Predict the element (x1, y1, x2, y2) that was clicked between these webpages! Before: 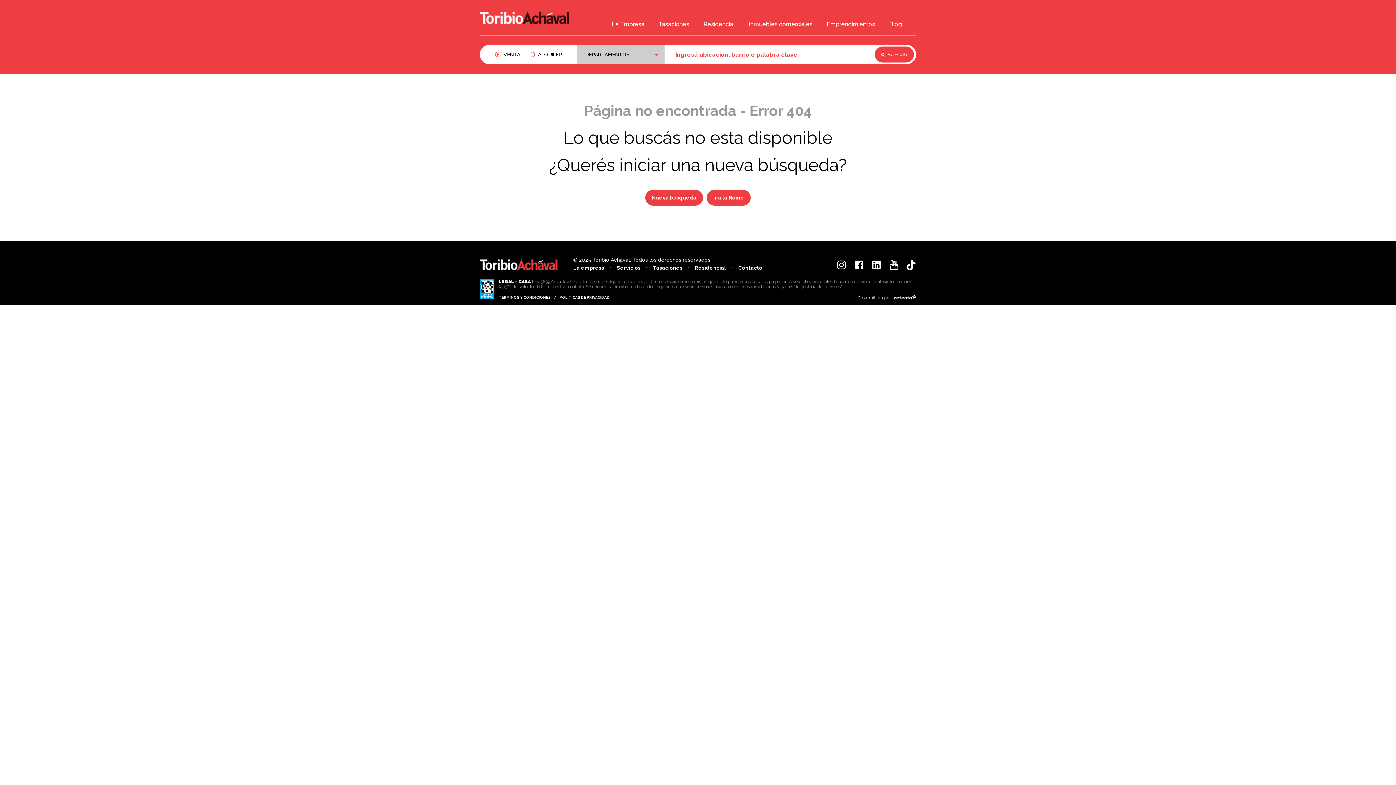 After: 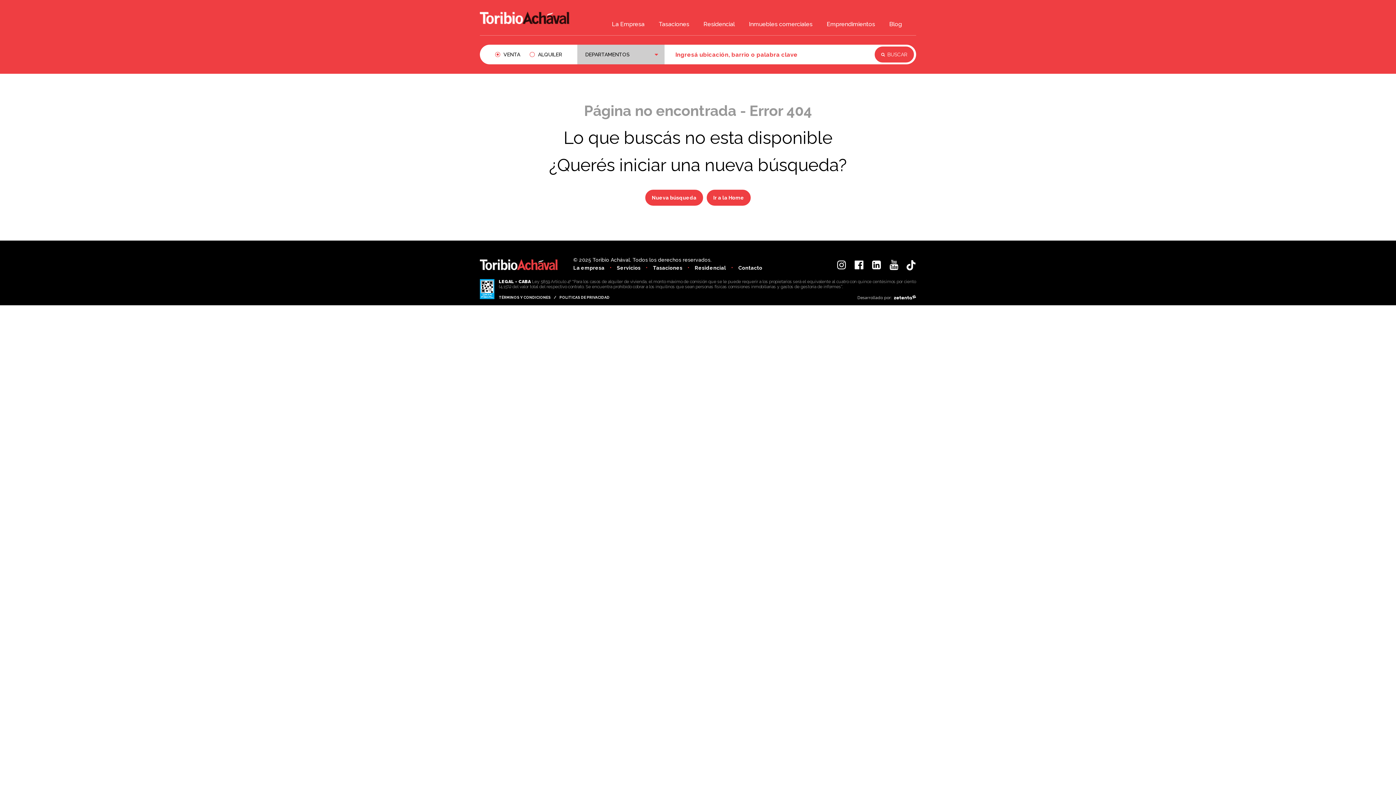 Action: bbox: (906, 260, 916, 270)